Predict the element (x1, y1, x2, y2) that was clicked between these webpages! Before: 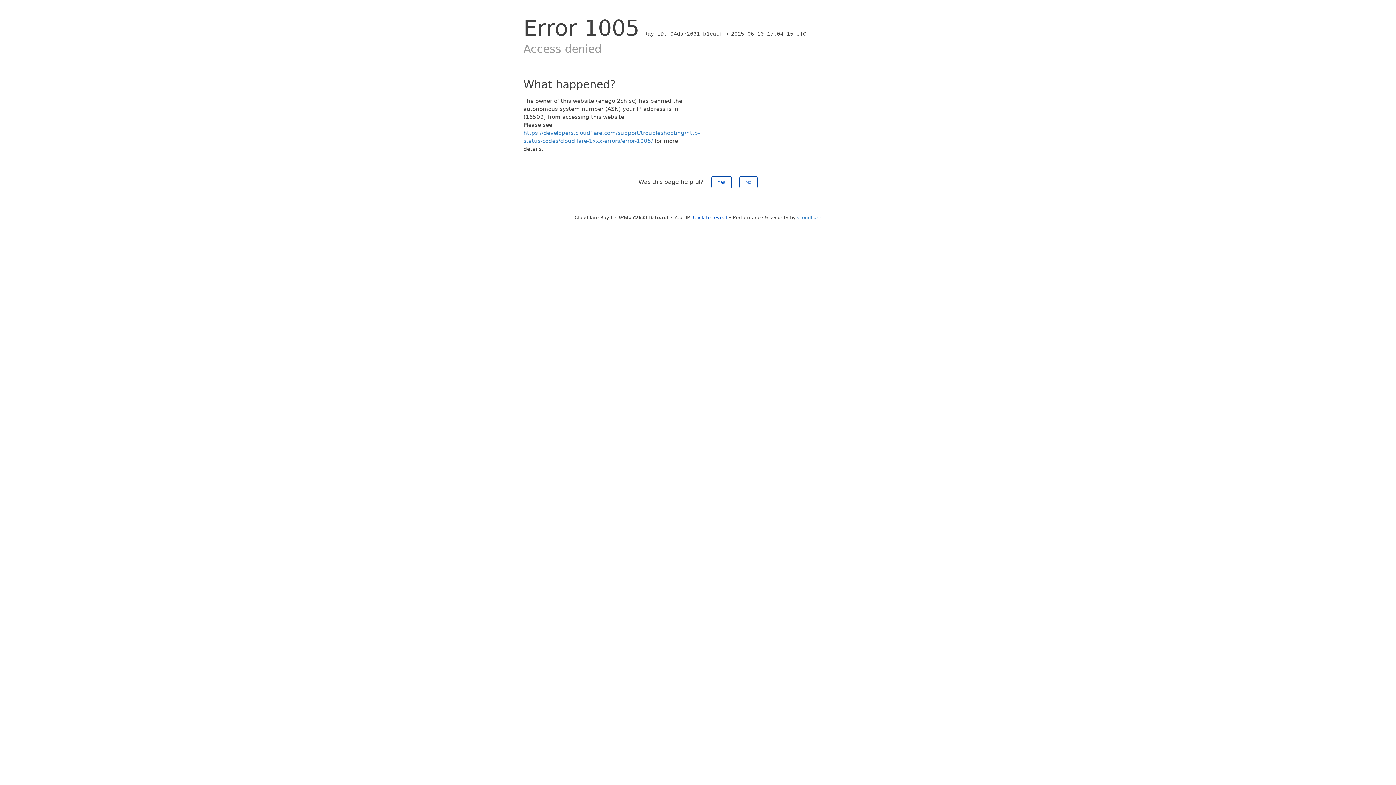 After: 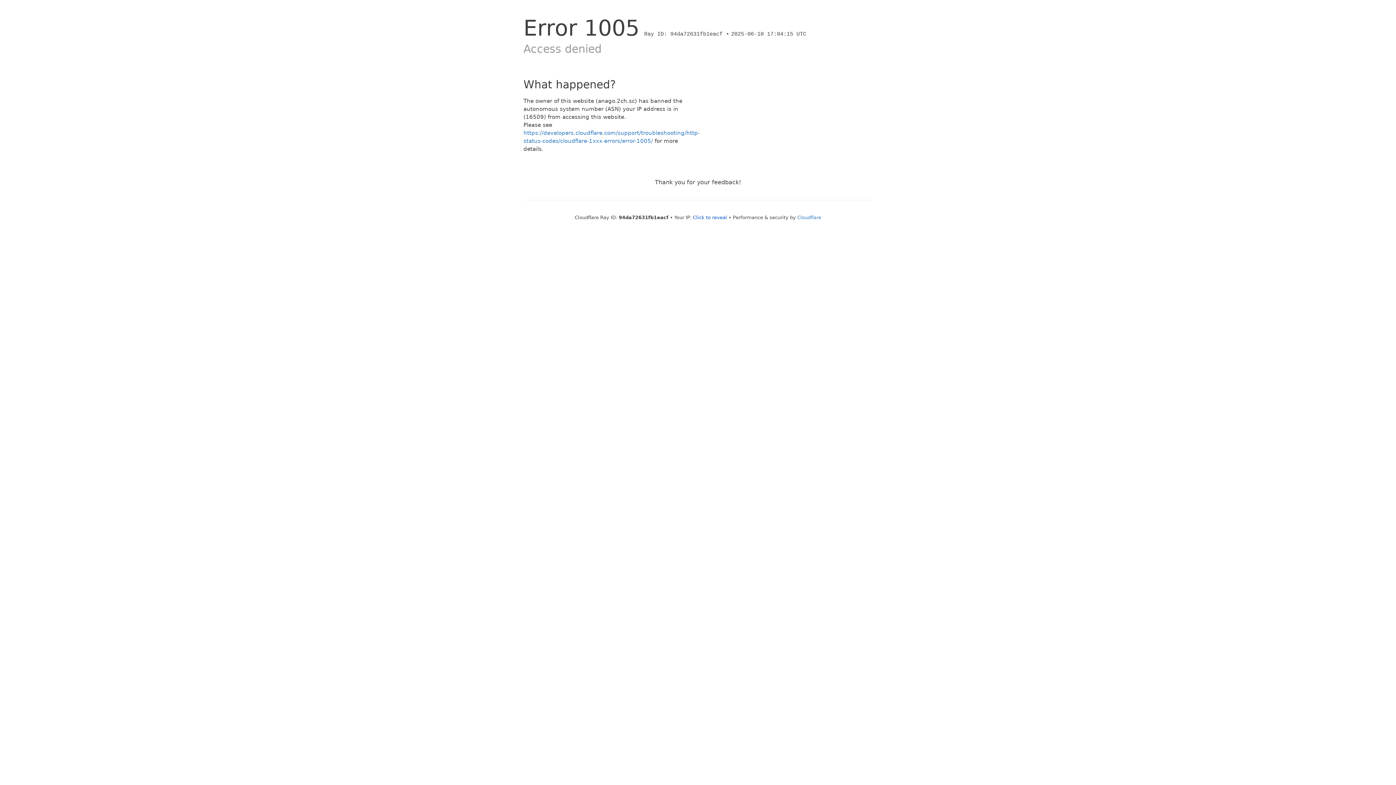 Action: bbox: (739, 176, 757, 188) label: No